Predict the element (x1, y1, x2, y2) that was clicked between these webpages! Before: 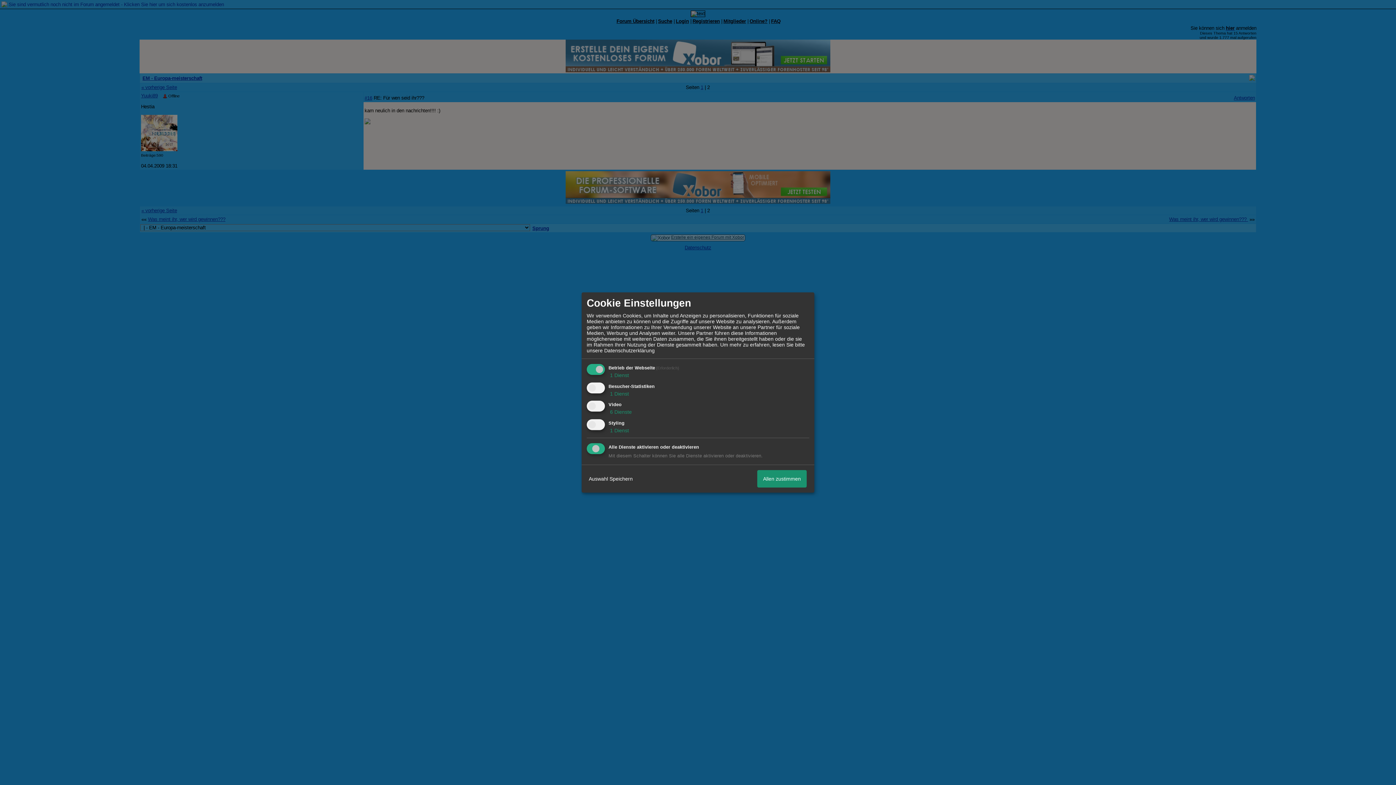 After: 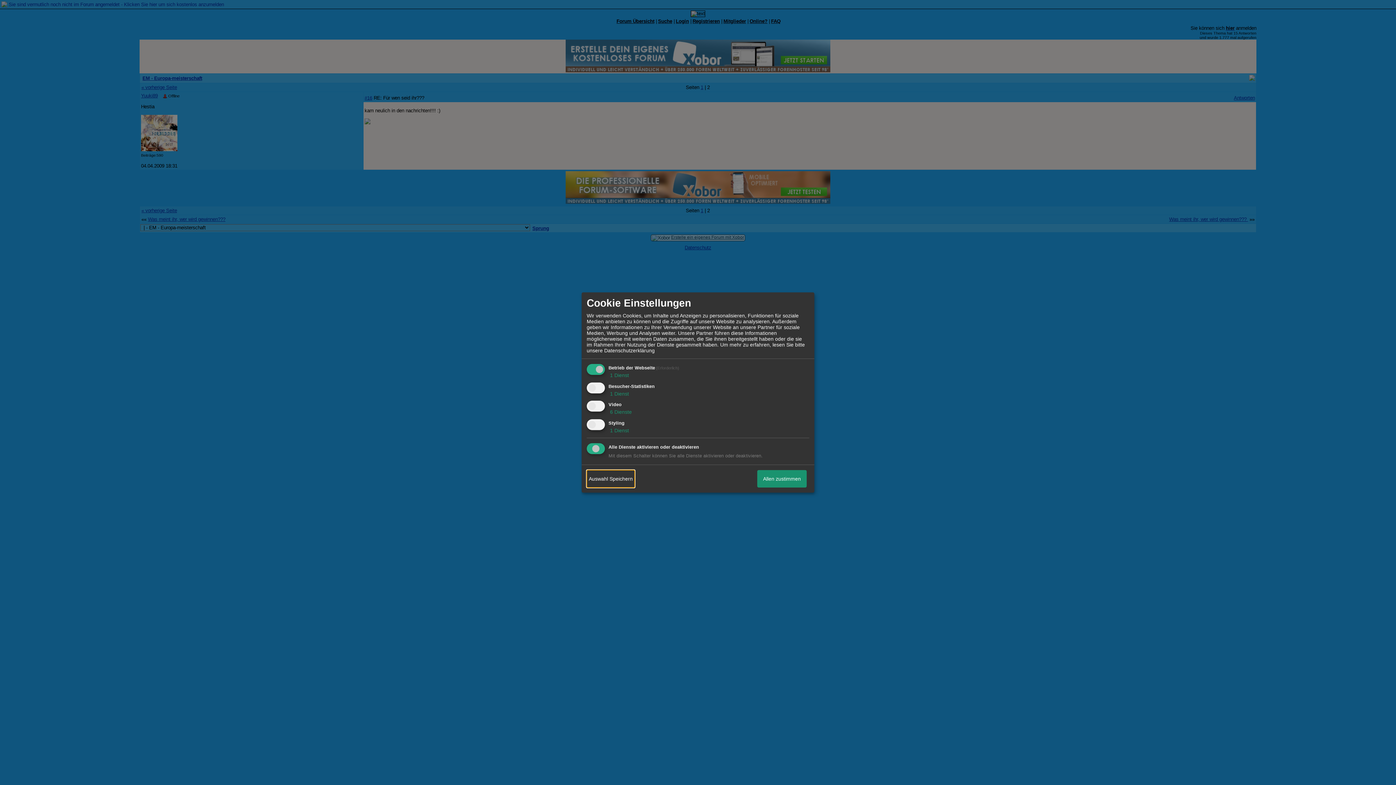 Action: label: Auswahl Speichern bbox: (586, 470, 634, 487)